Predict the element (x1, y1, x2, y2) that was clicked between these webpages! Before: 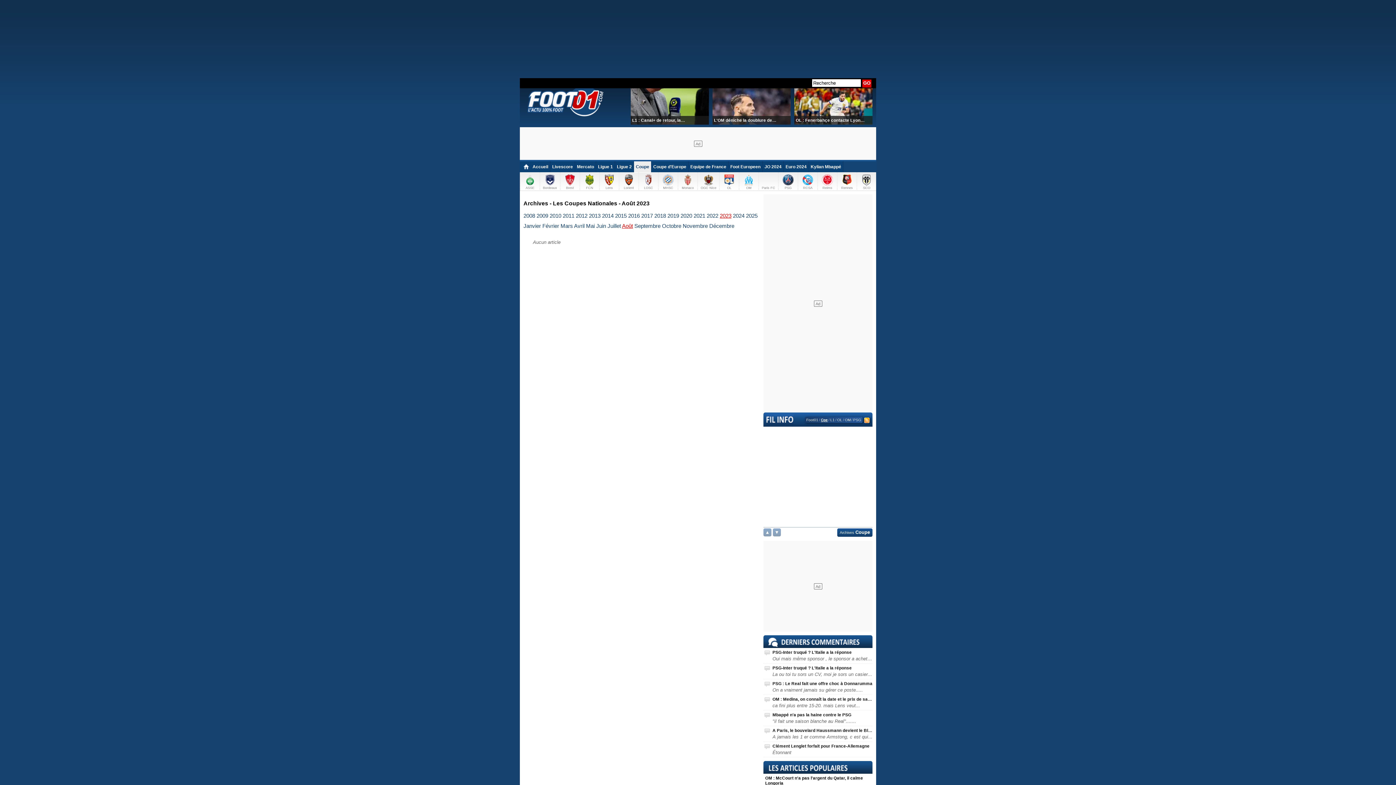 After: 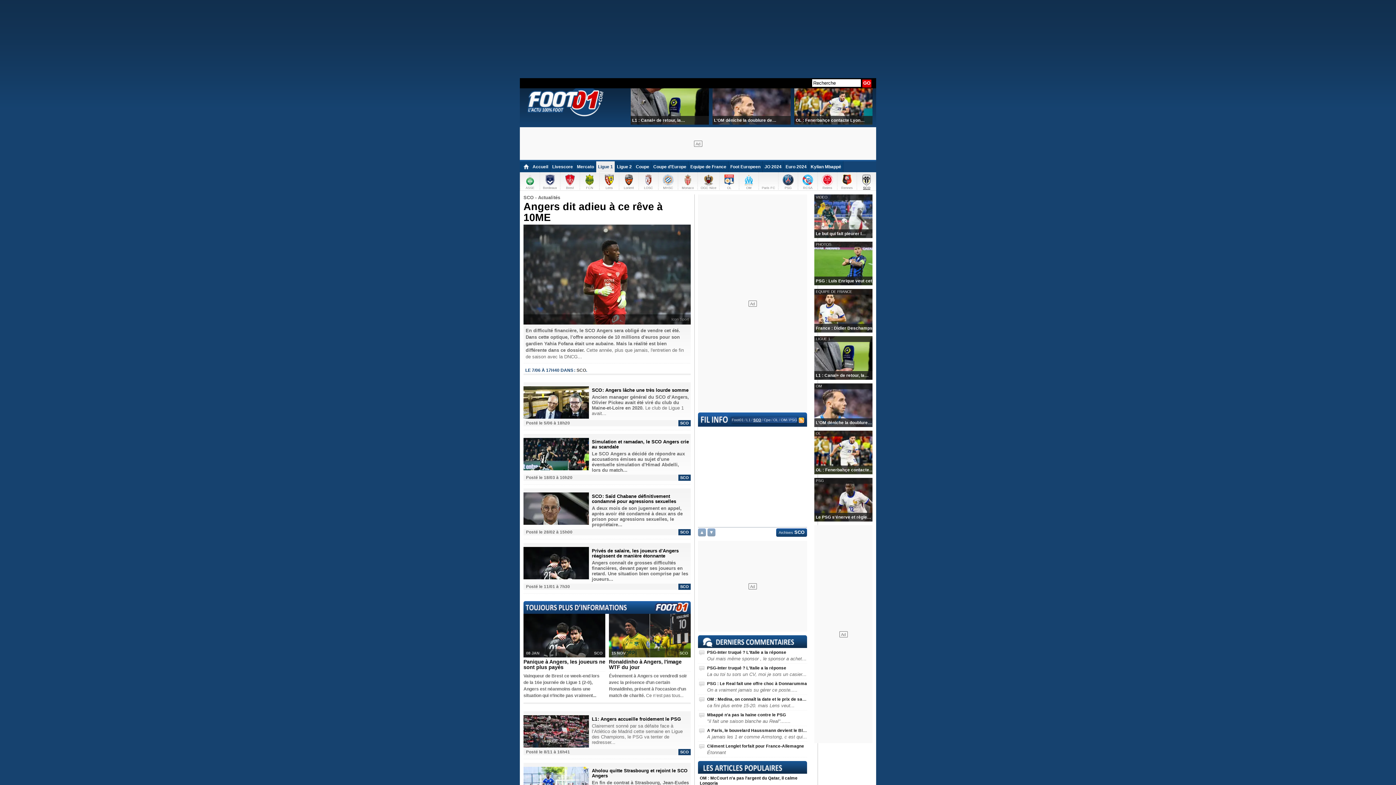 Action: bbox: (856, 172, 876, 189) label: SCO